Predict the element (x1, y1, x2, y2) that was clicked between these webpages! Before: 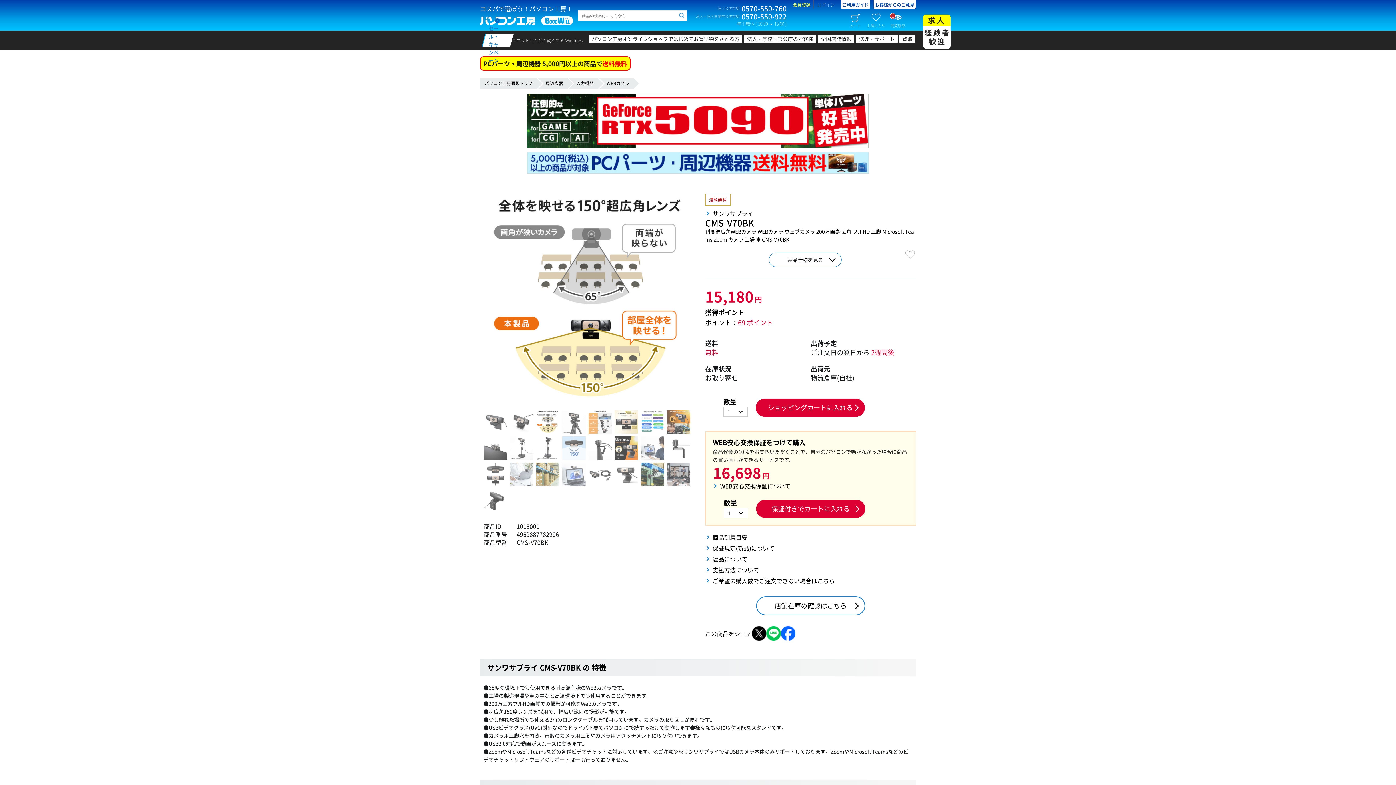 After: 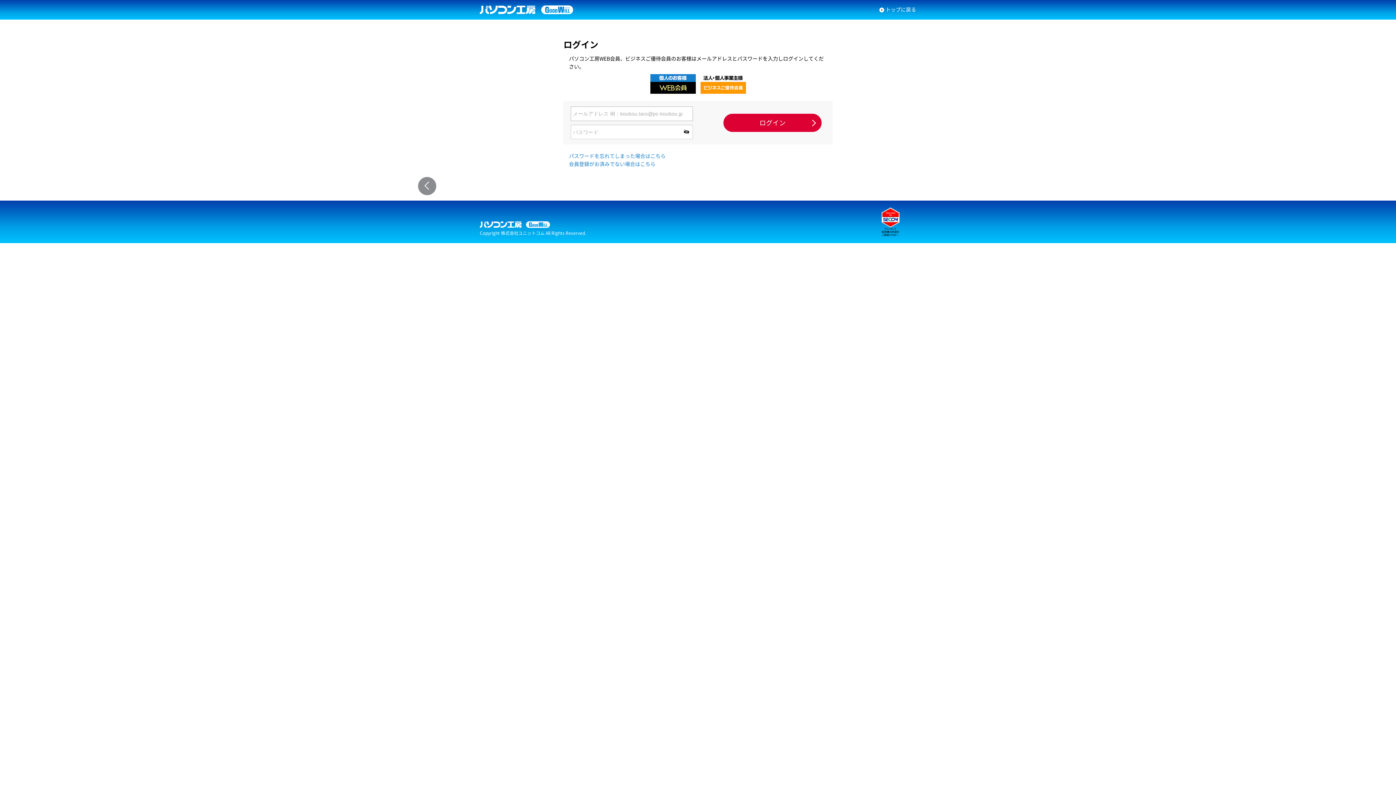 Action: label: ログイン bbox: (817, 2, 834, 7)